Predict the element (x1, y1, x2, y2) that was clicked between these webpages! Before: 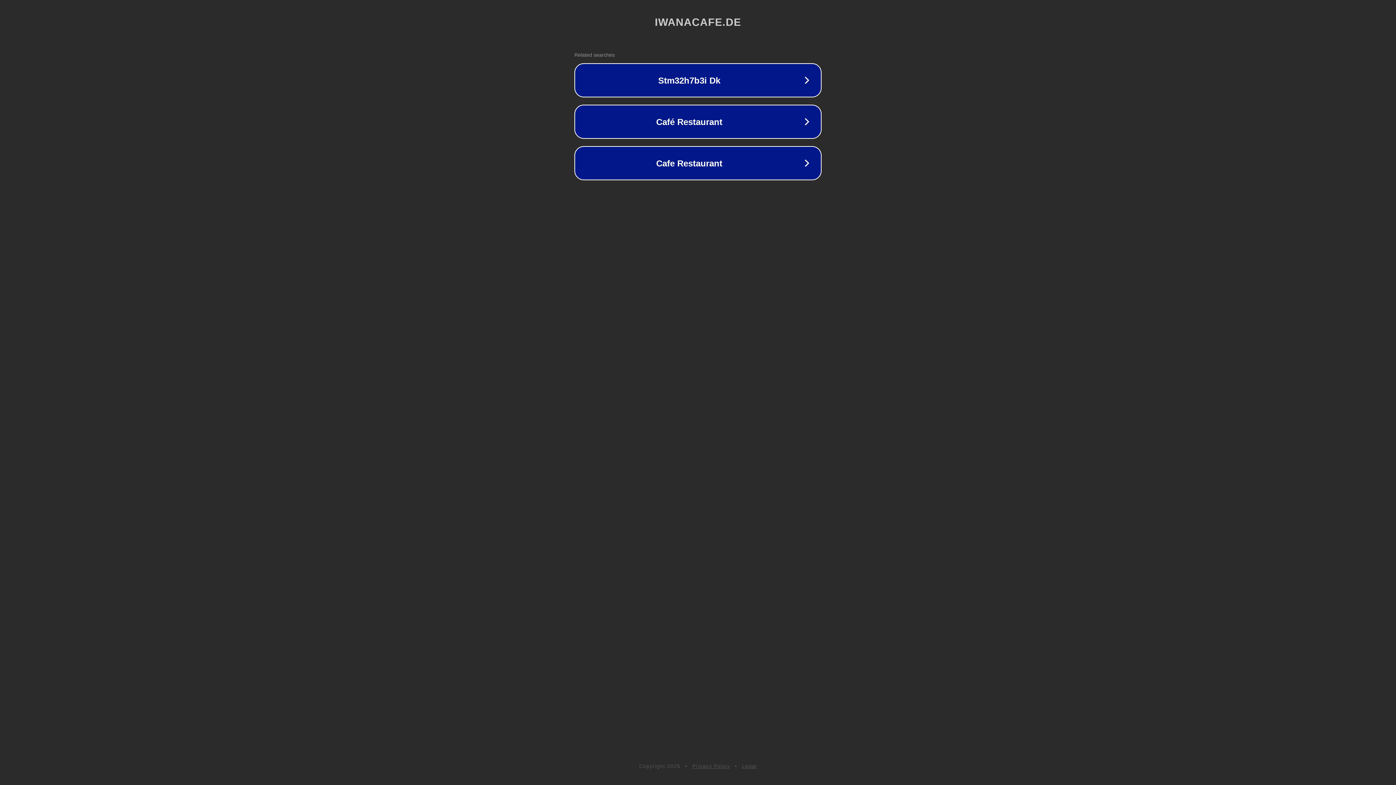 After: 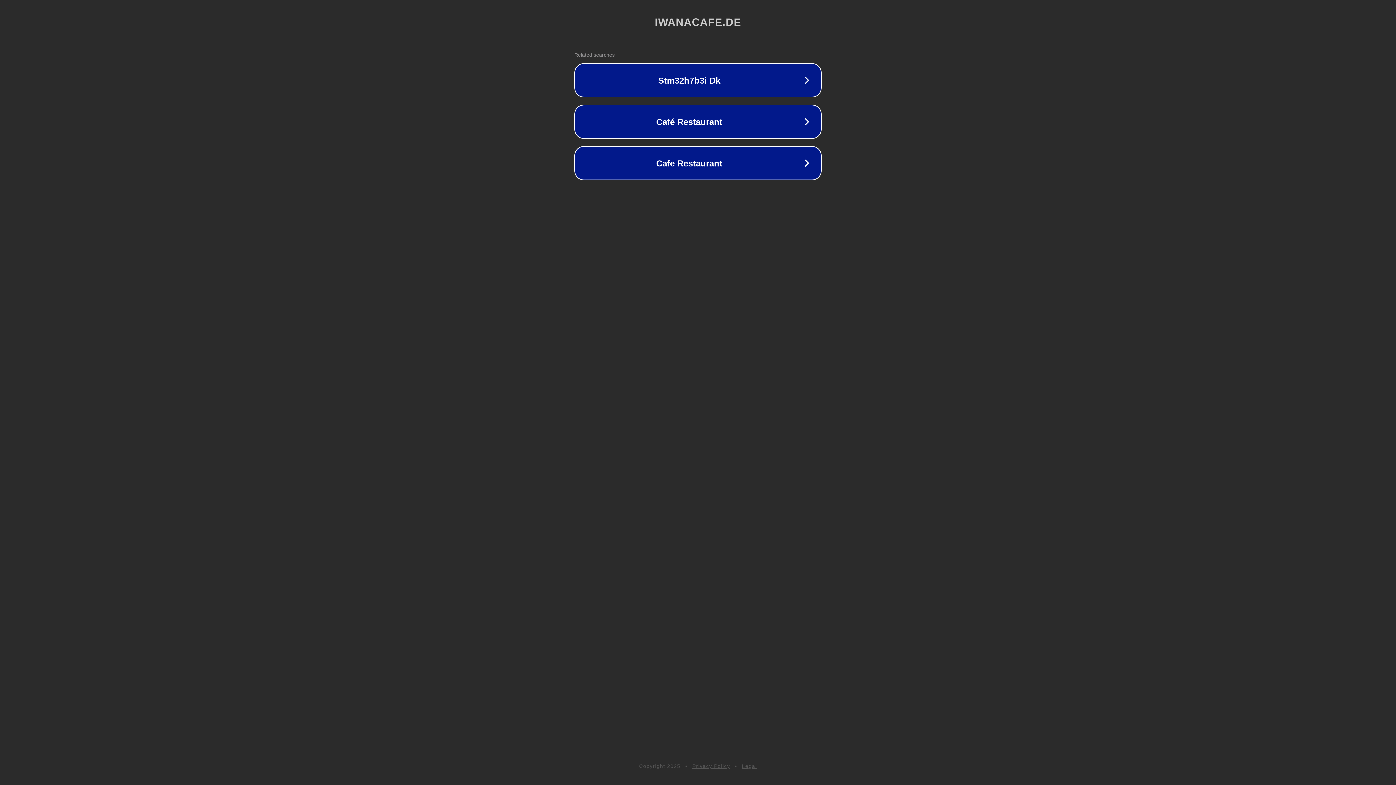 Action: bbox: (742, 763, 757, 769) label: Legal